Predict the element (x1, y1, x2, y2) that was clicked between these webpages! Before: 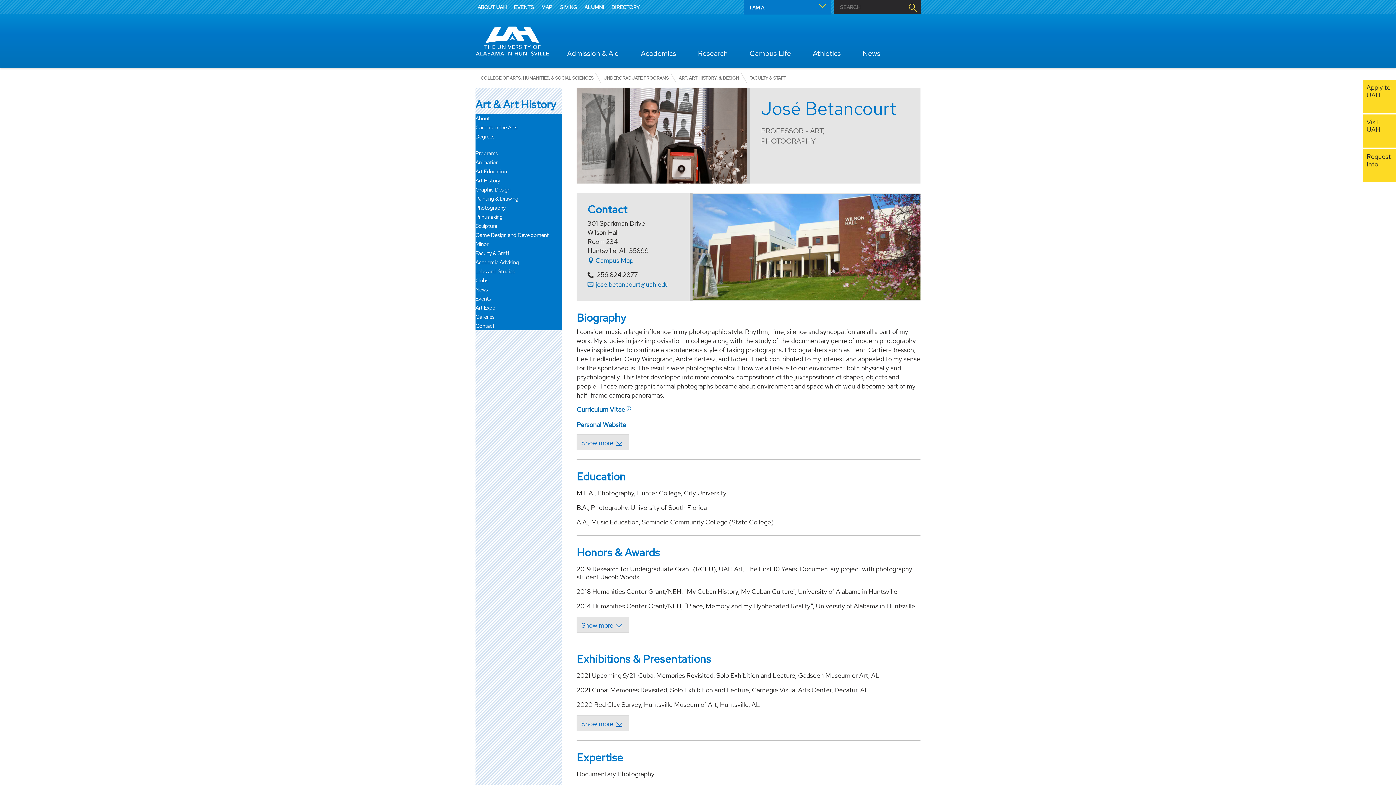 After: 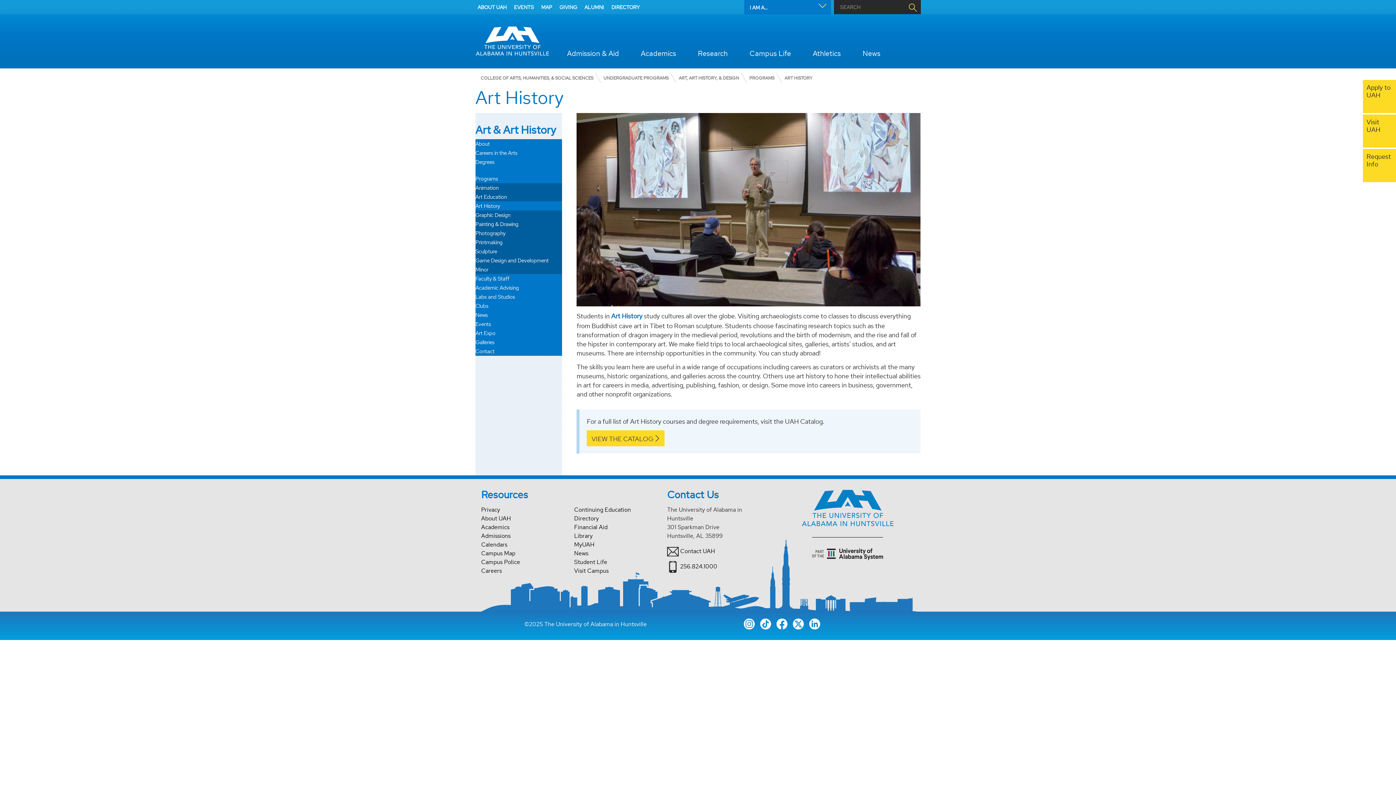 Action: label: Art History bbox: (475, 175, 562, 184)